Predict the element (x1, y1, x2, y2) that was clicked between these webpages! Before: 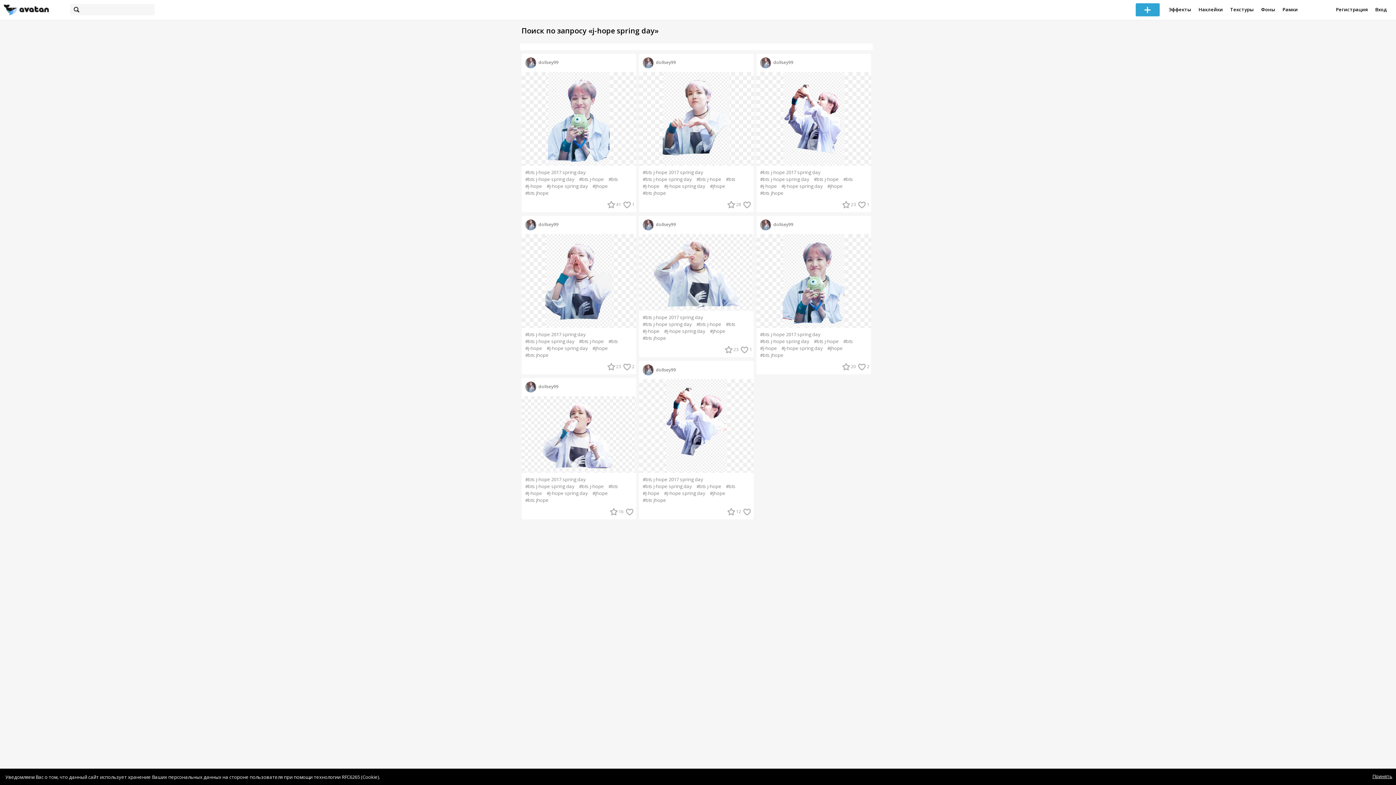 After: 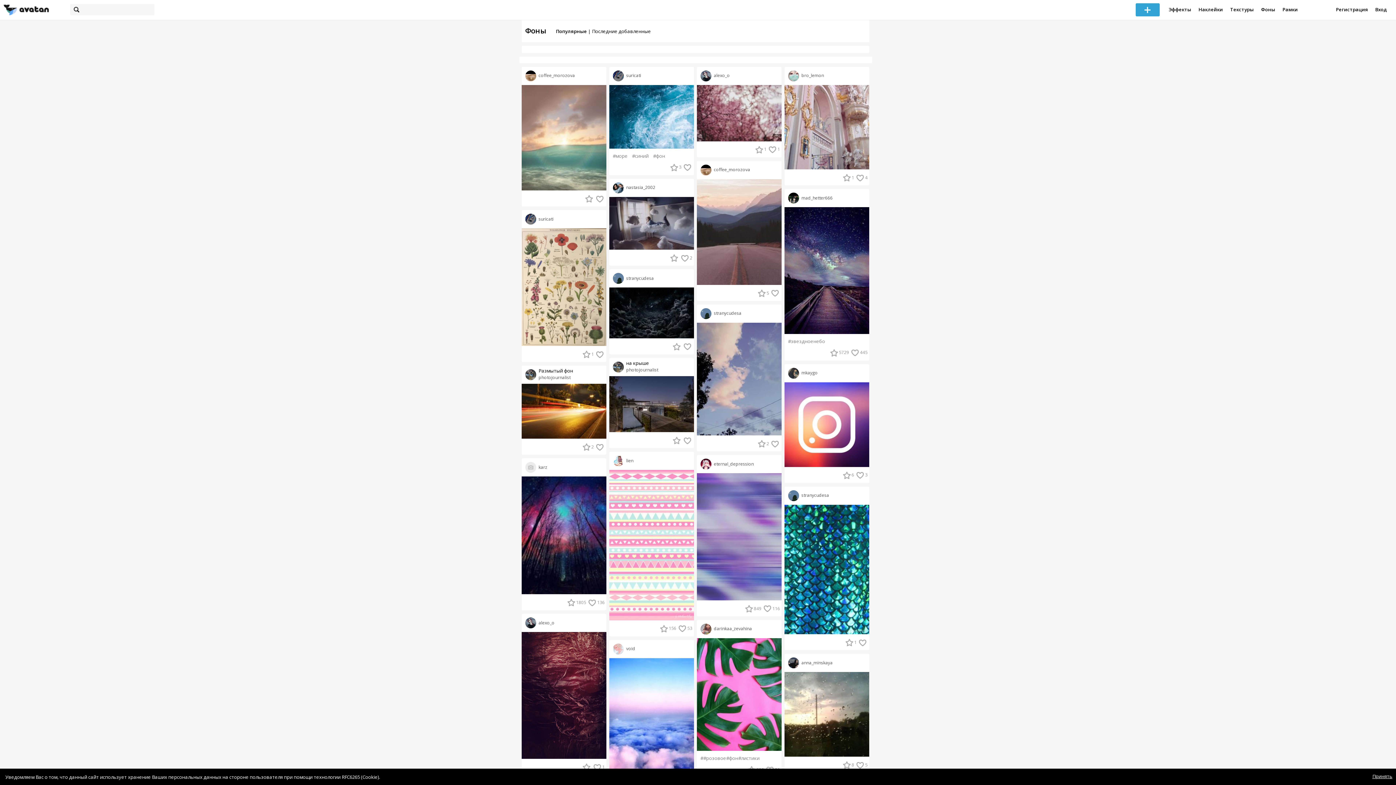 Action: label: Фоны bbox: (1257, 0, 1279, 20)